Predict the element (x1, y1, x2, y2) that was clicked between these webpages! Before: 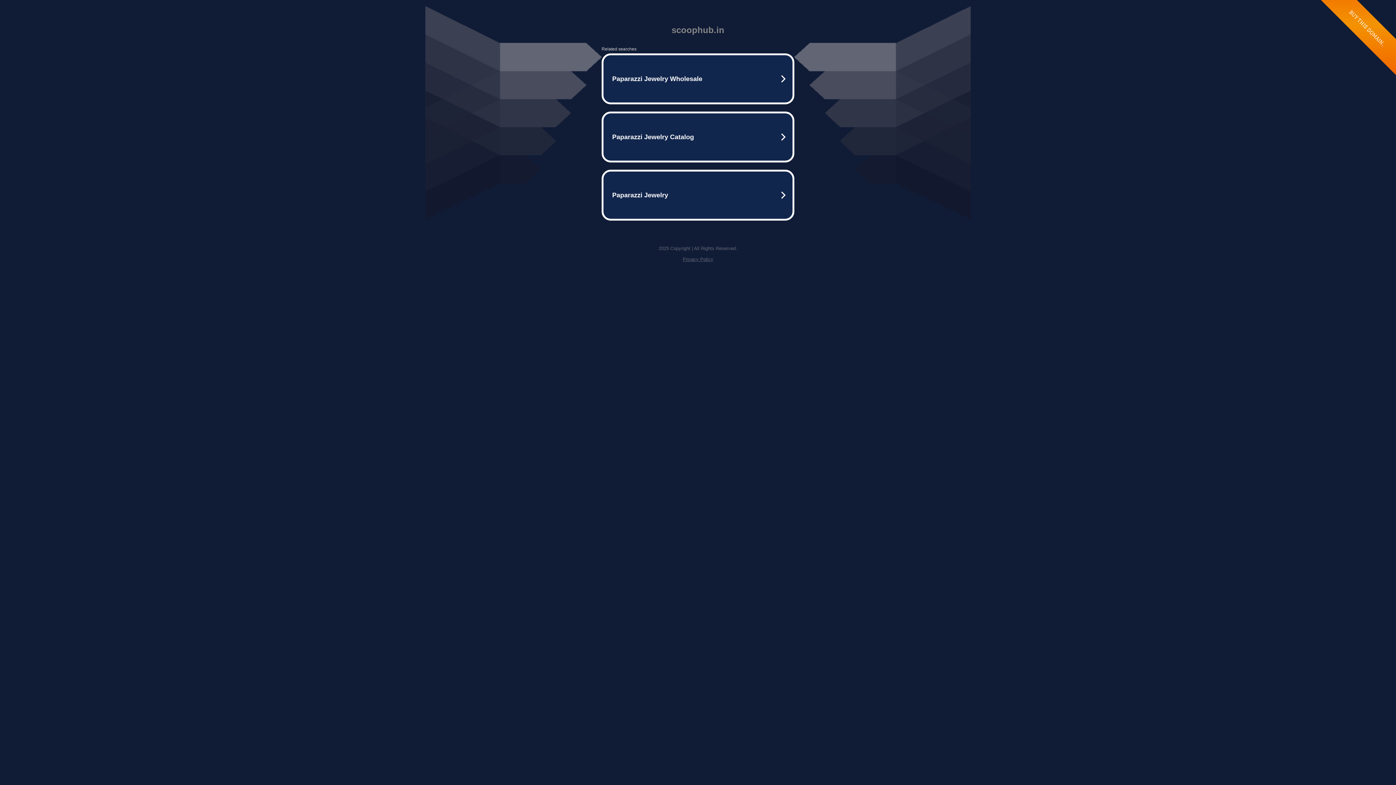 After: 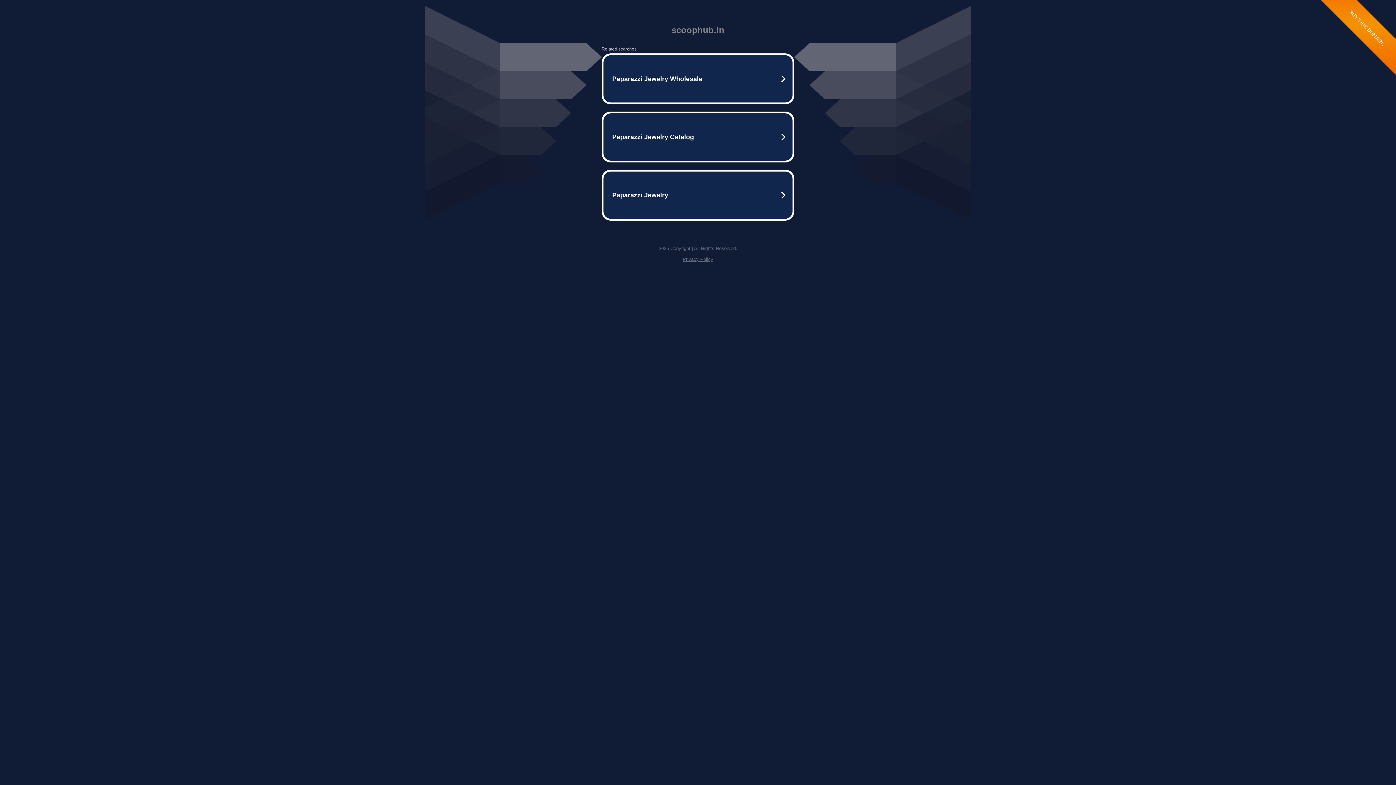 Action: bbox: (682, 256, 713, 262) label: Privacy Policy